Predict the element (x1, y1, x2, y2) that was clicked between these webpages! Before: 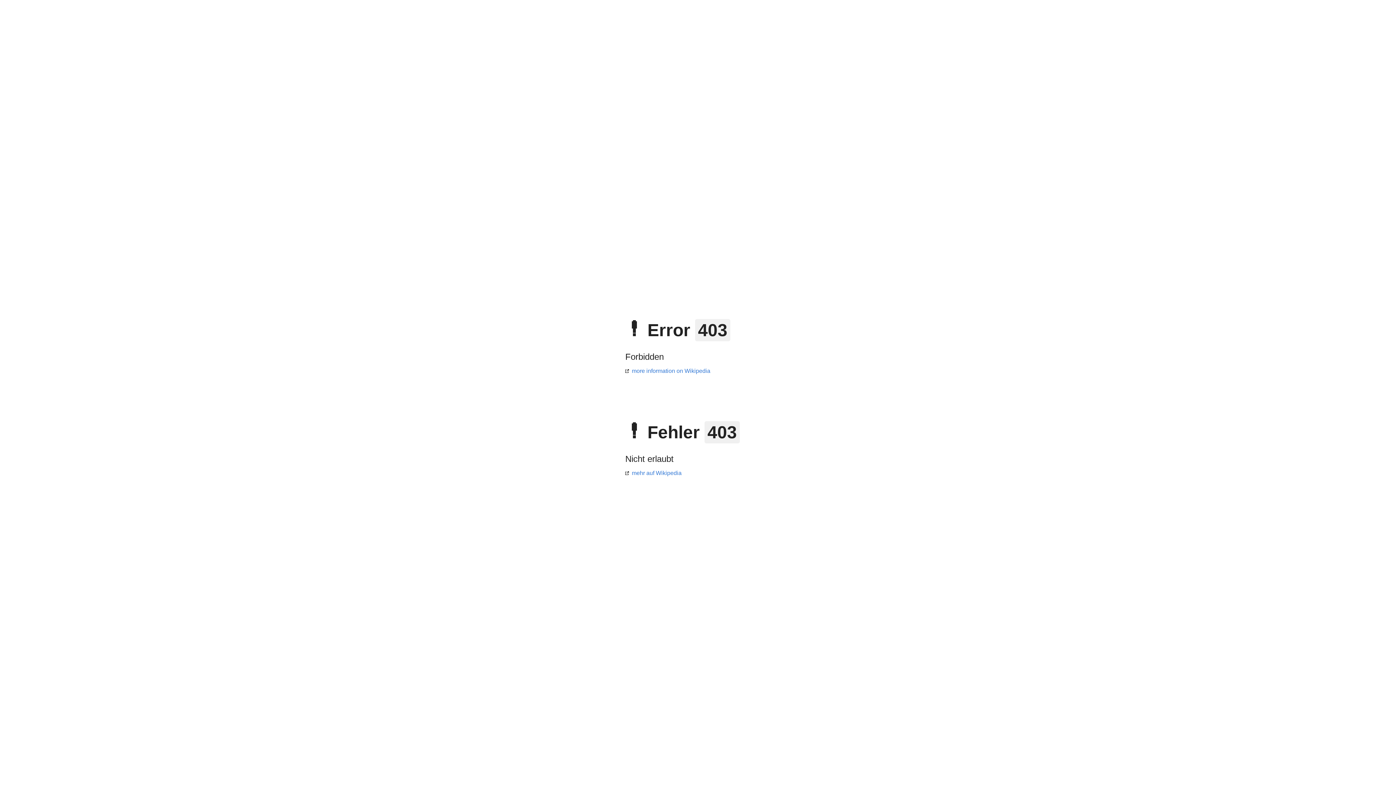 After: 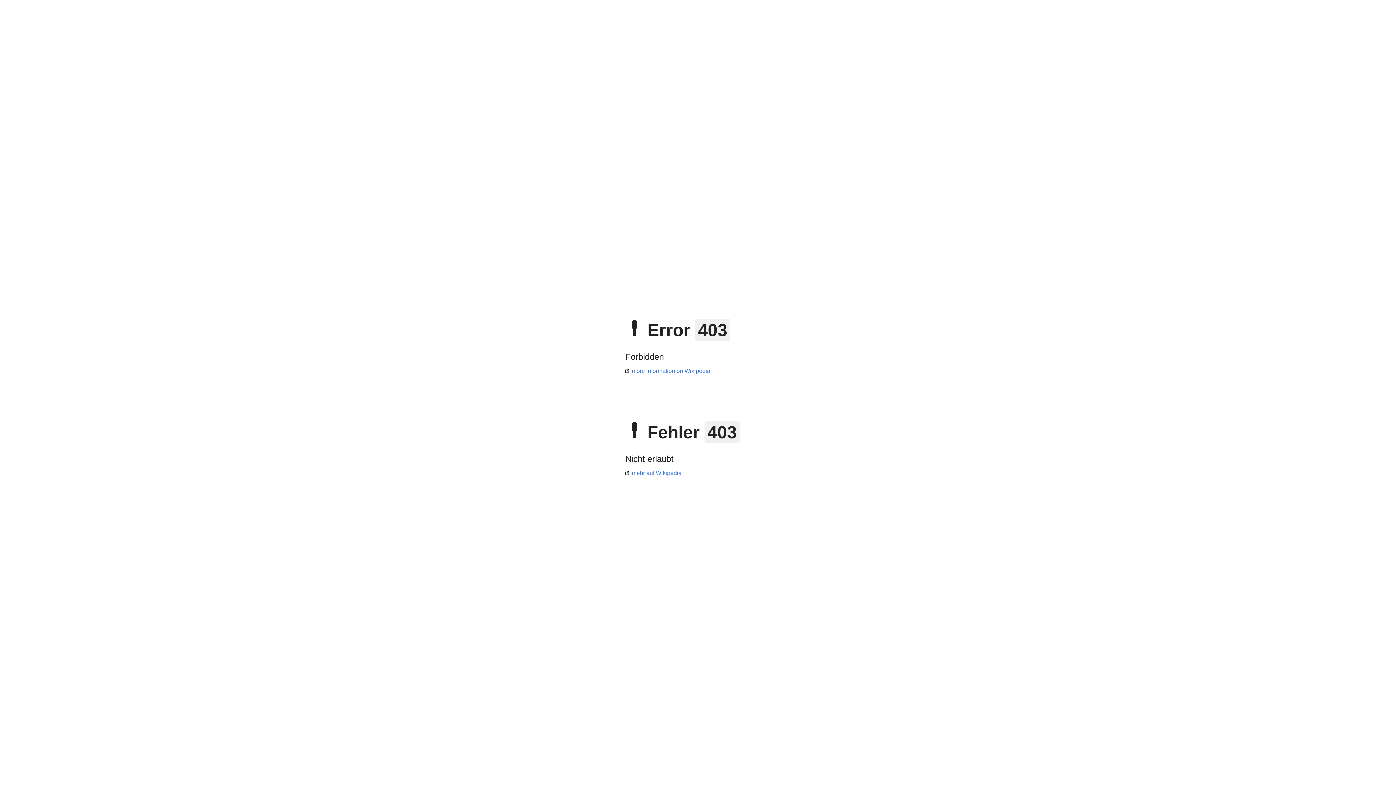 Action: bbox: (625, 470, 681, 476) label: mehr auf Wikipedia